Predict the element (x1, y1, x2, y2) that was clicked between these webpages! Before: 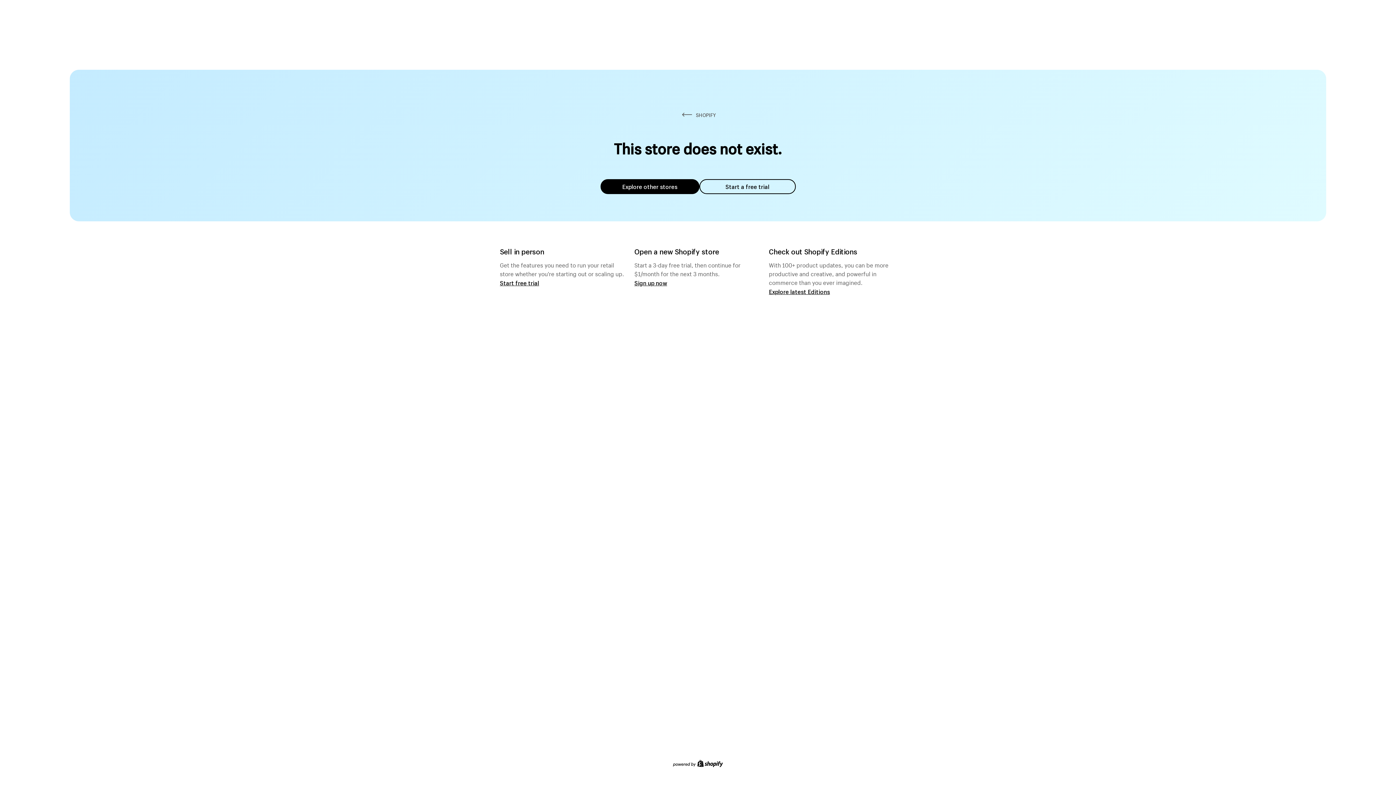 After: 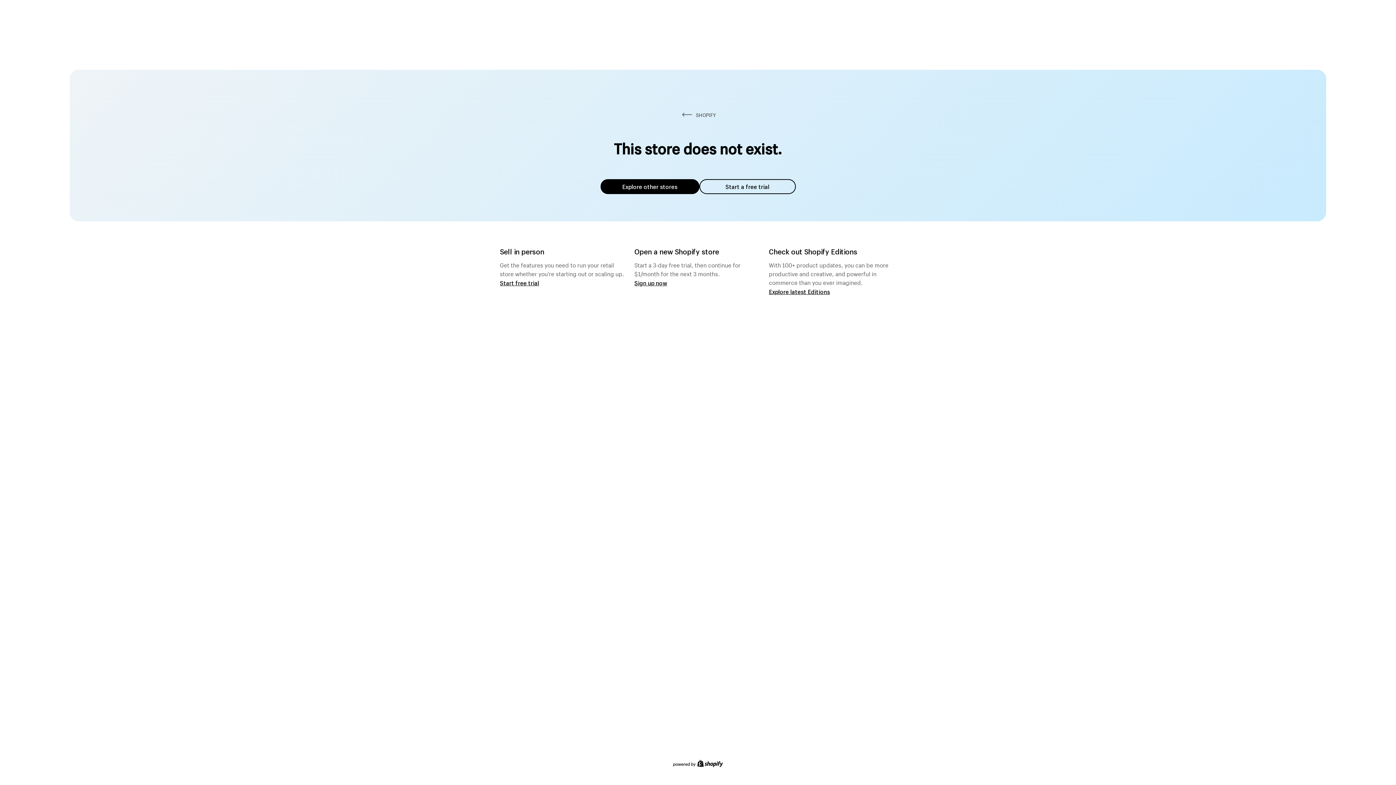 Action: label: Explore other stores bbox: (600, 179, 699, 194)